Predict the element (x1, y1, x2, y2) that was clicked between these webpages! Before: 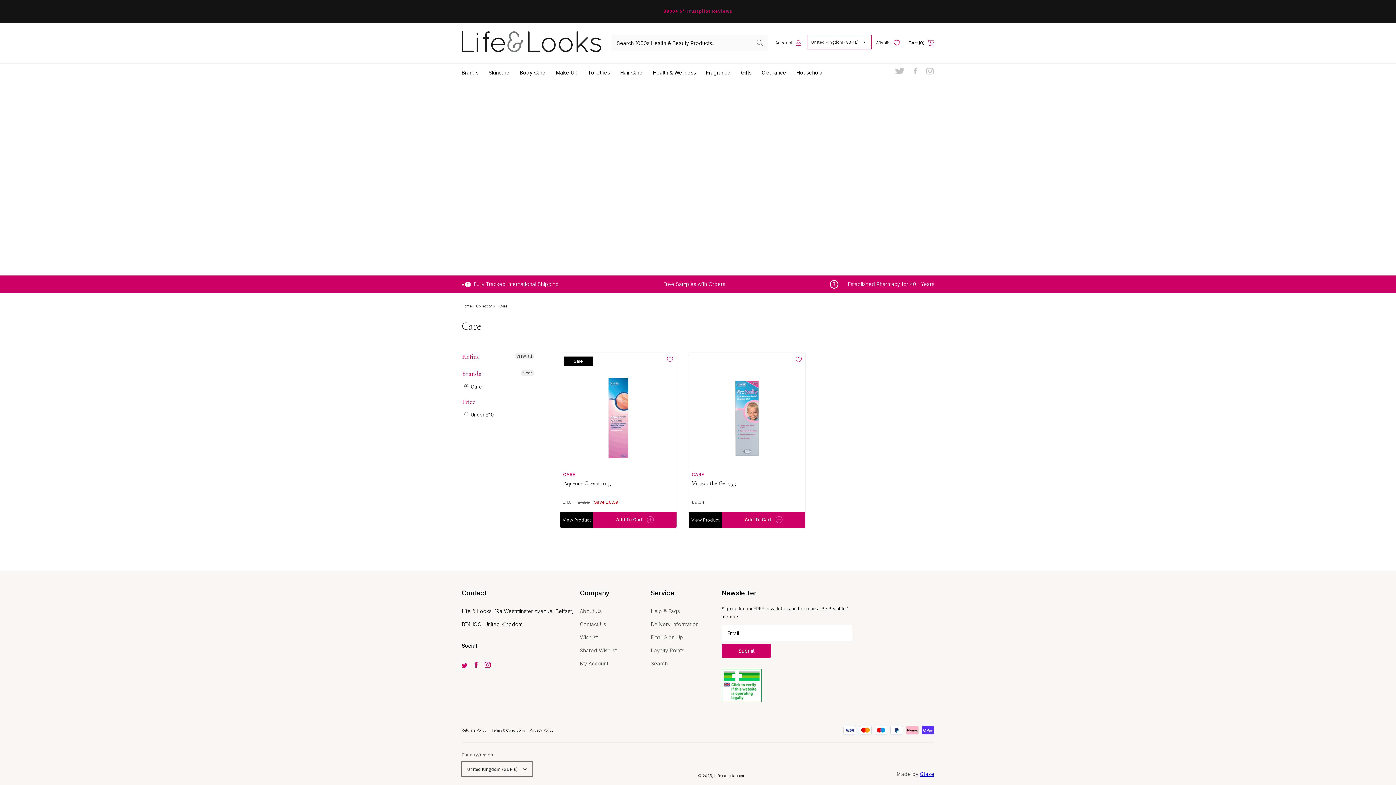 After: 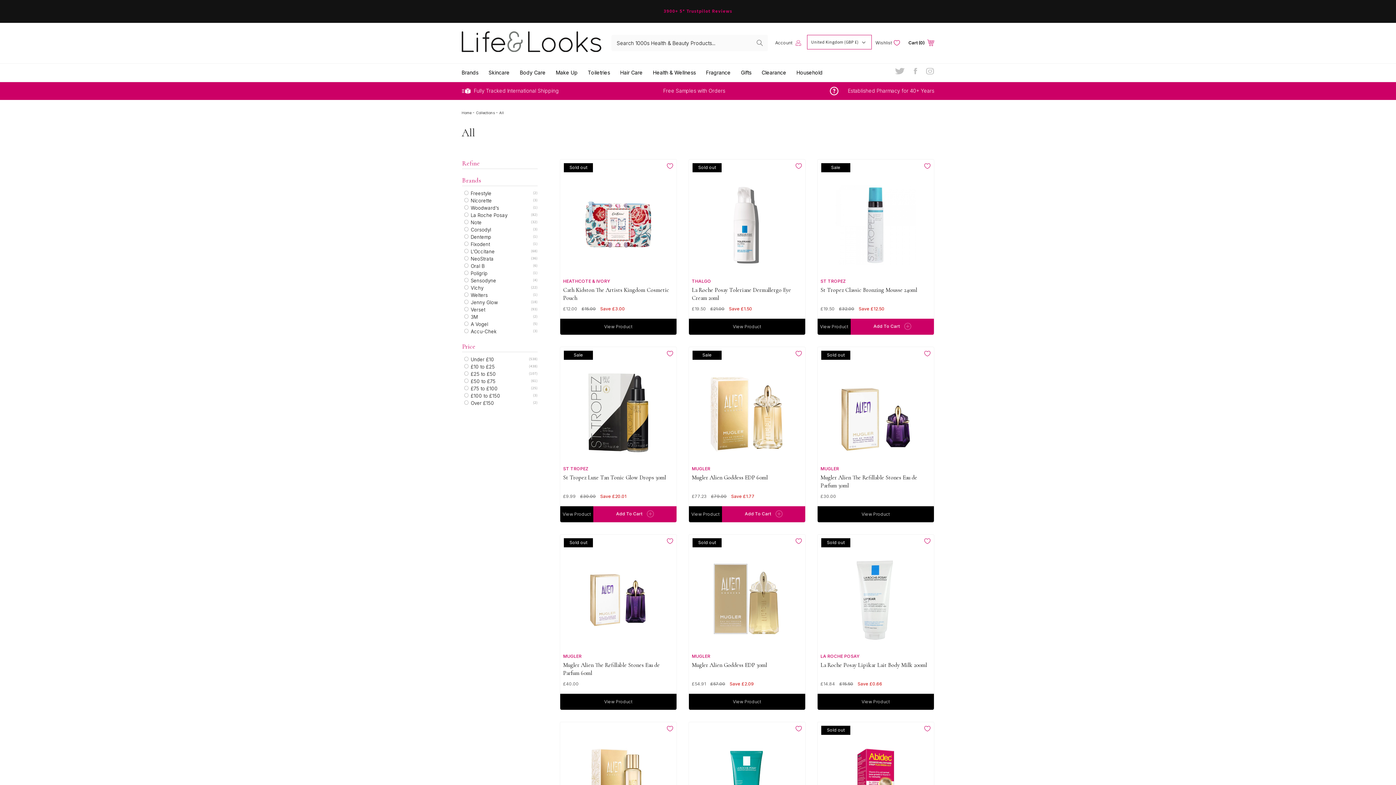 Action: bbox: (520, 369, 534, 376) label: clear